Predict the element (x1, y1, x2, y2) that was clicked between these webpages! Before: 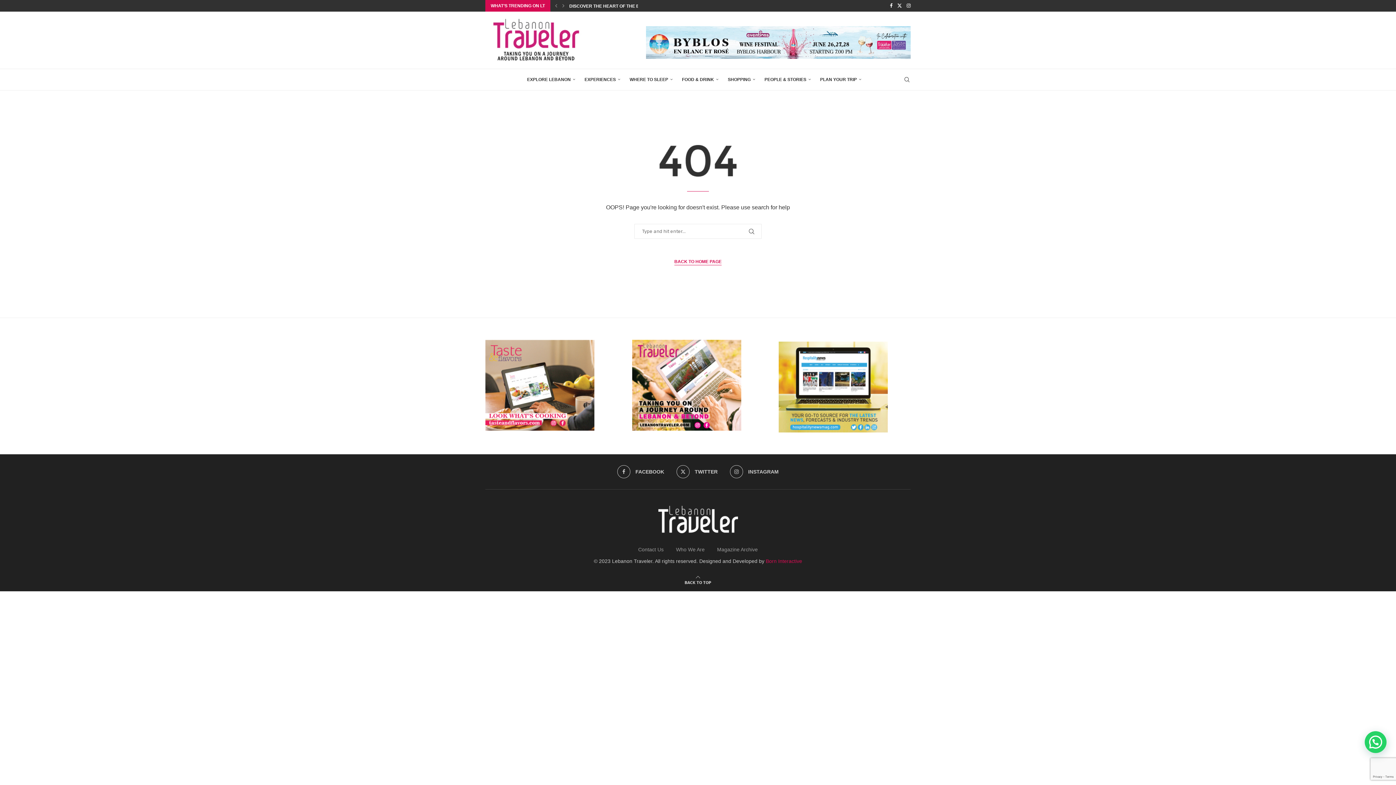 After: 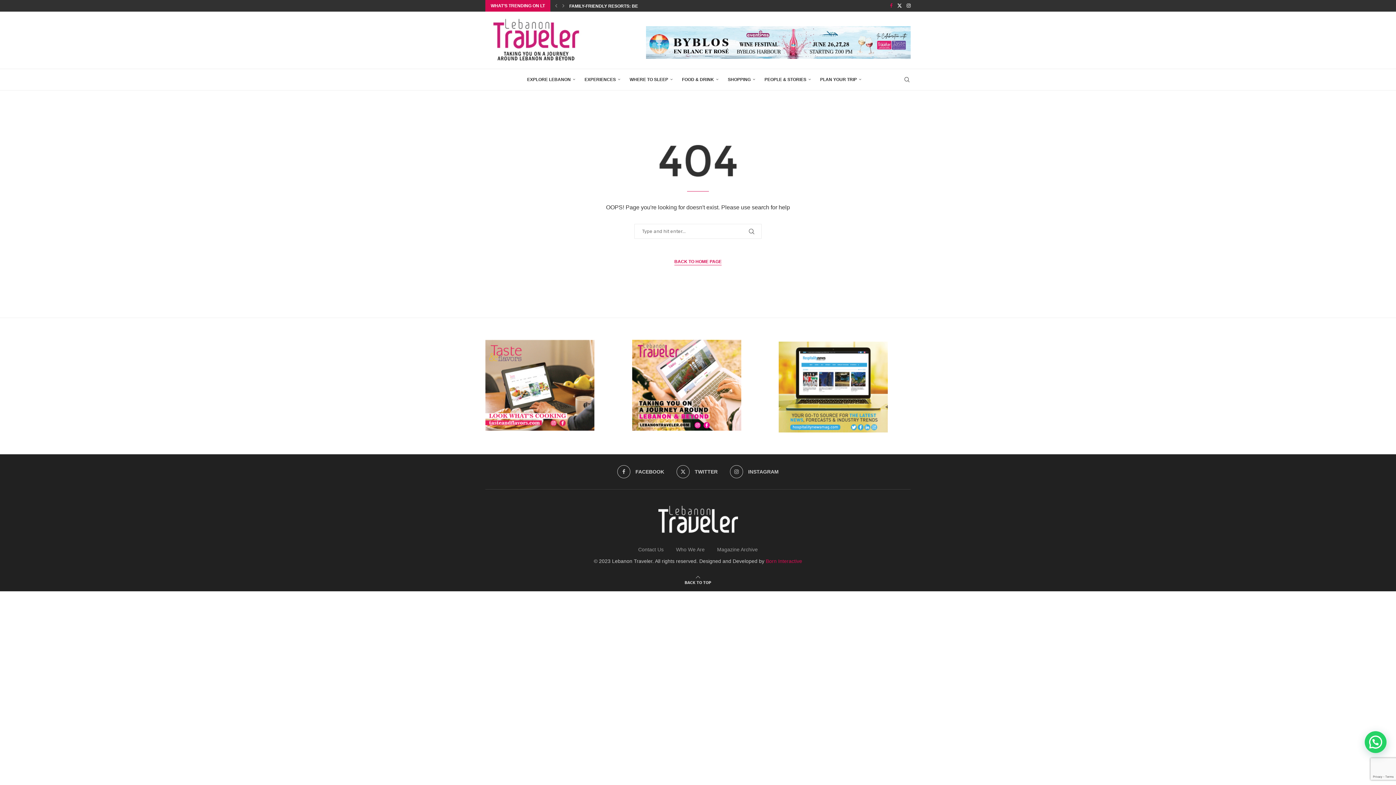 Action: label: Facebook bbox: (890, 0, 892, 11)